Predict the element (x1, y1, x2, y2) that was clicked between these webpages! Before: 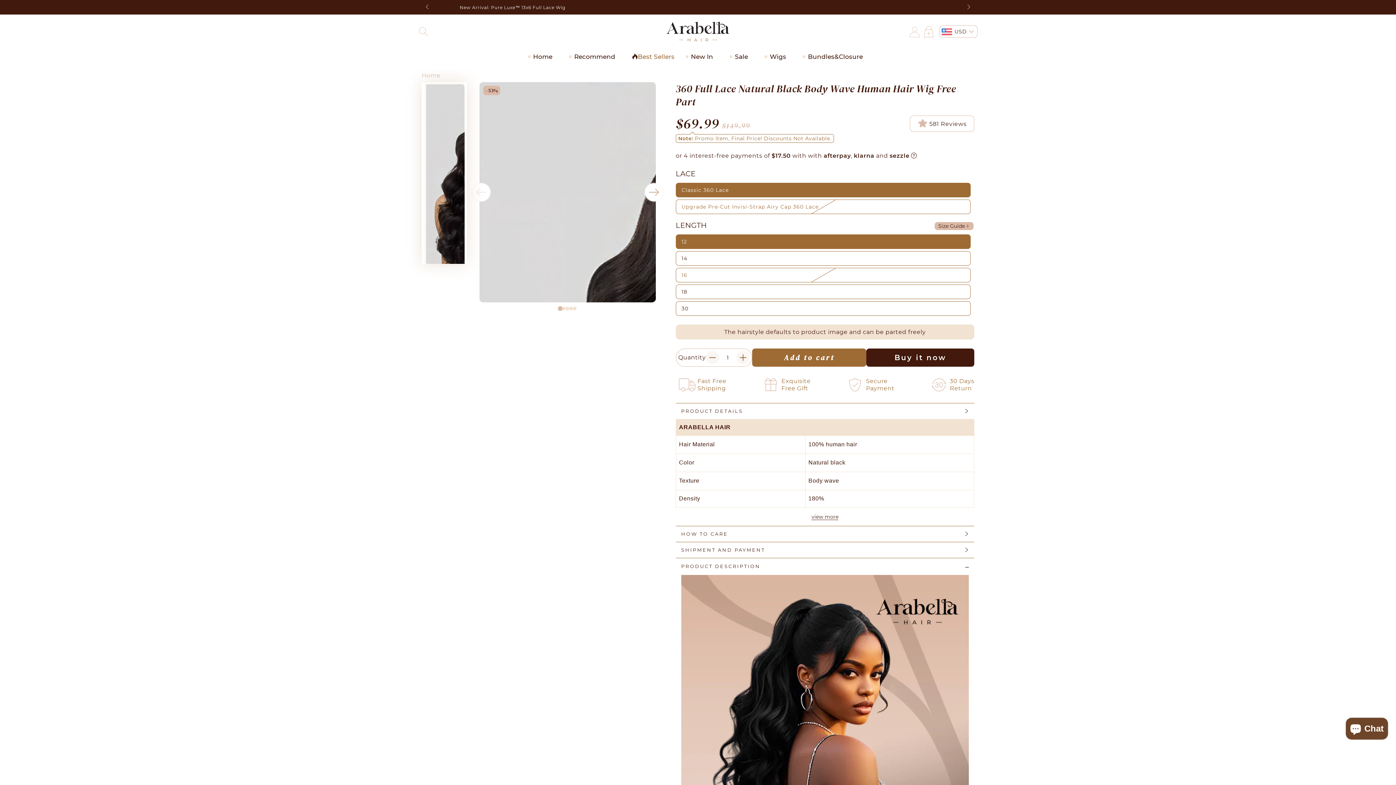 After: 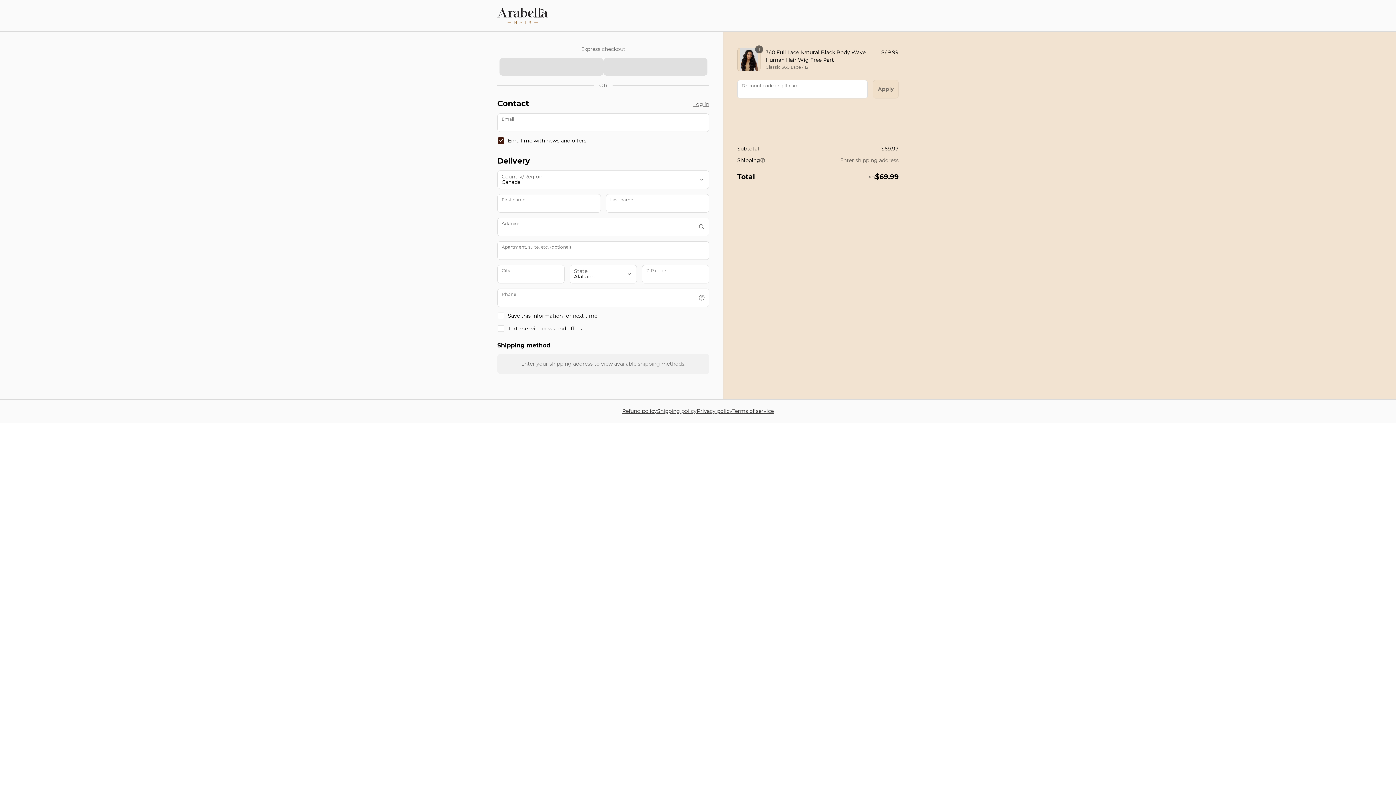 Action: label: Buy it now bbox: (866, 348, 974, 366)